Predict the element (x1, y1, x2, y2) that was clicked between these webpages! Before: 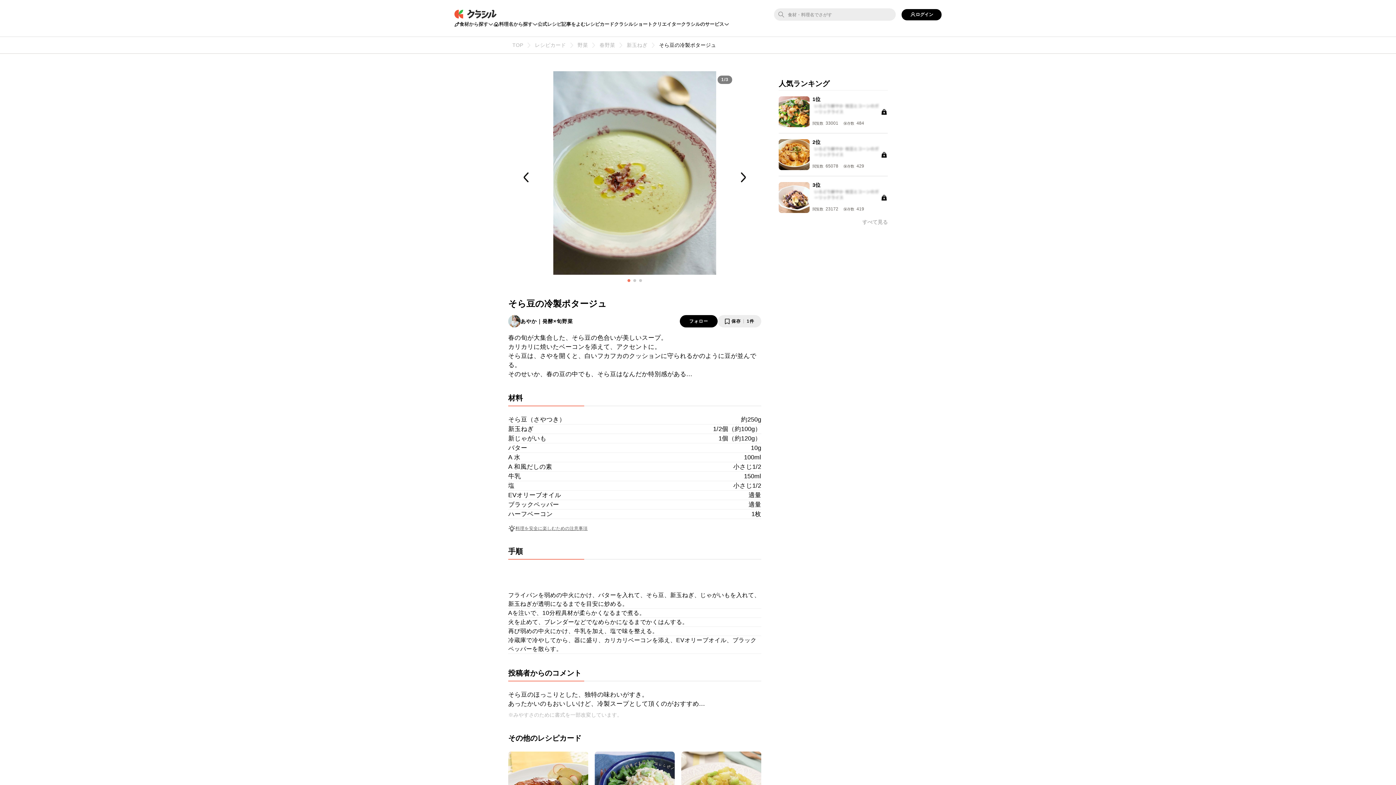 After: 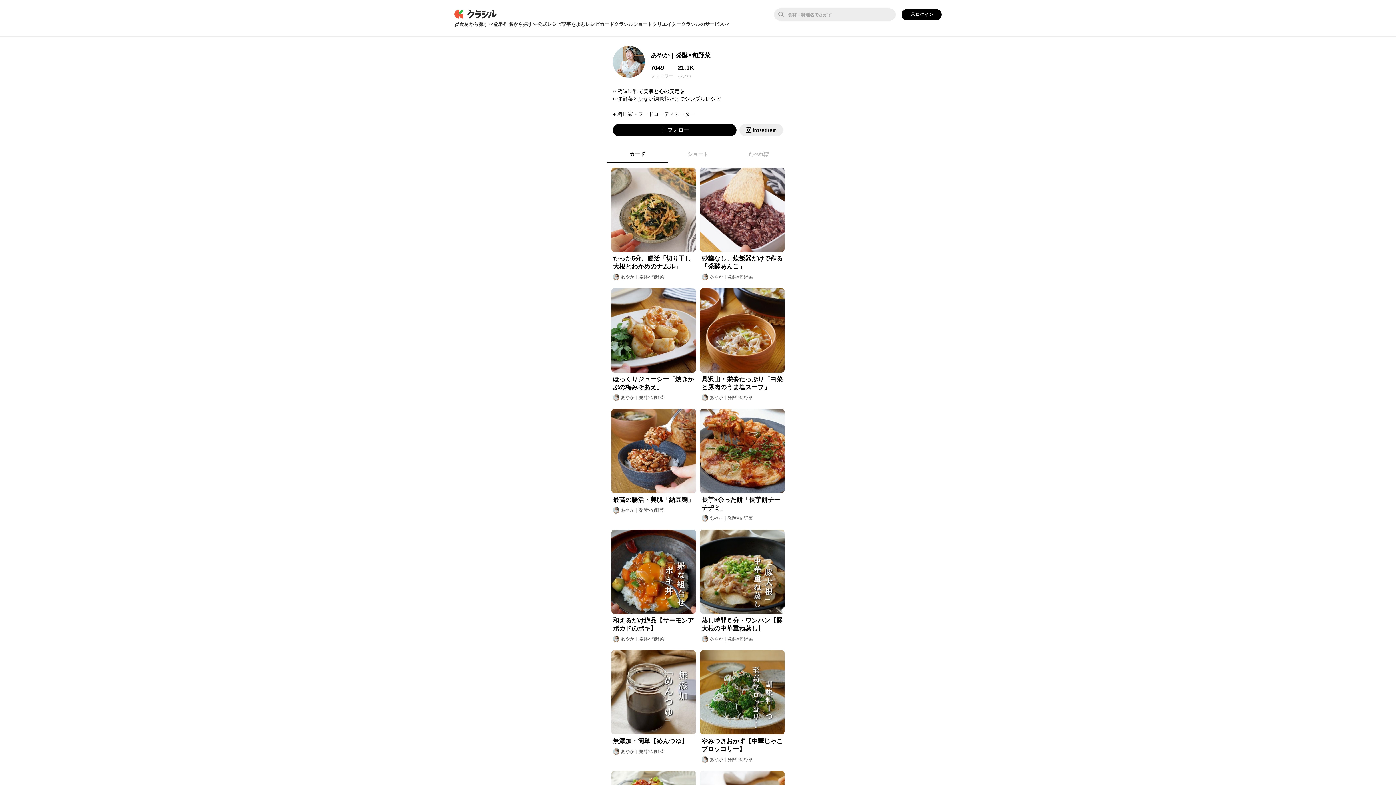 Action: bbox: (508, 315, 520, 327)